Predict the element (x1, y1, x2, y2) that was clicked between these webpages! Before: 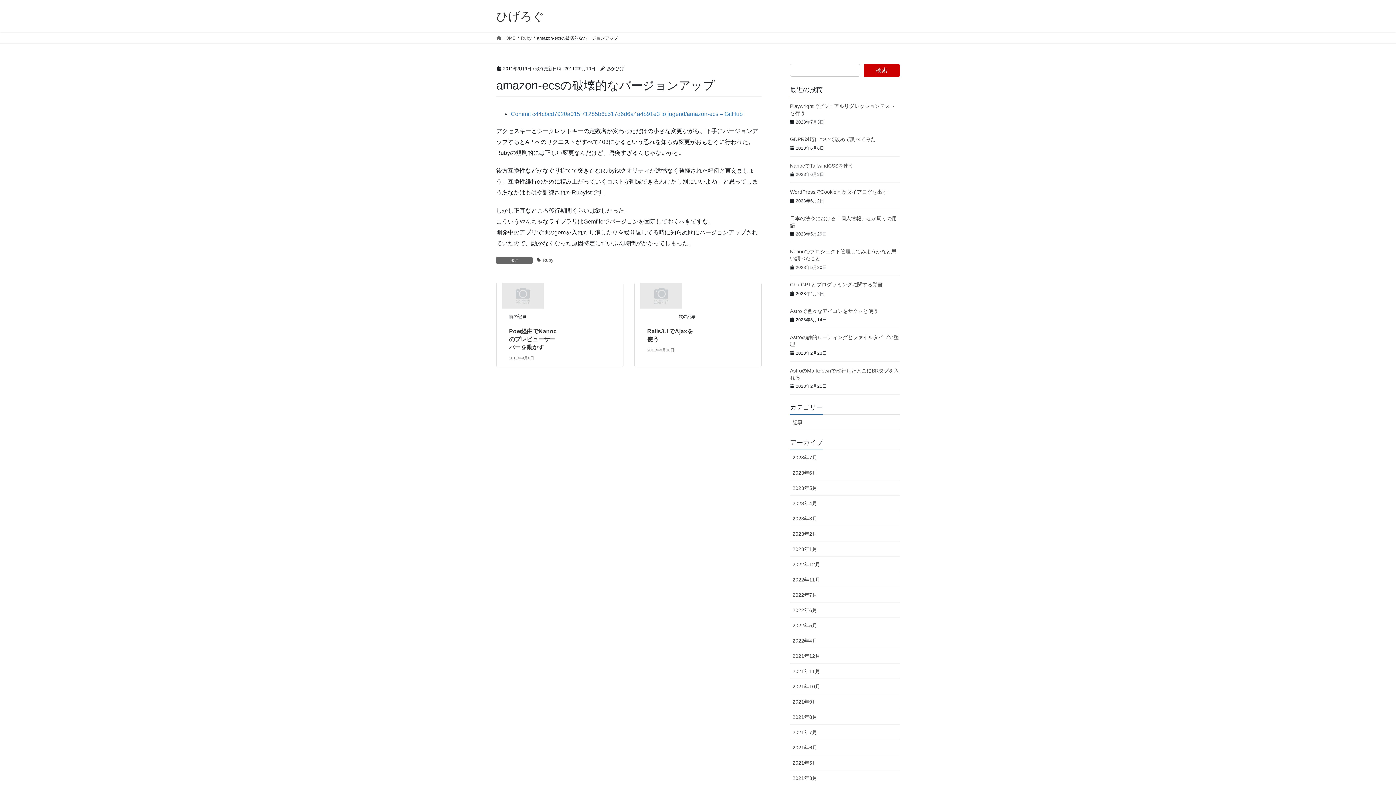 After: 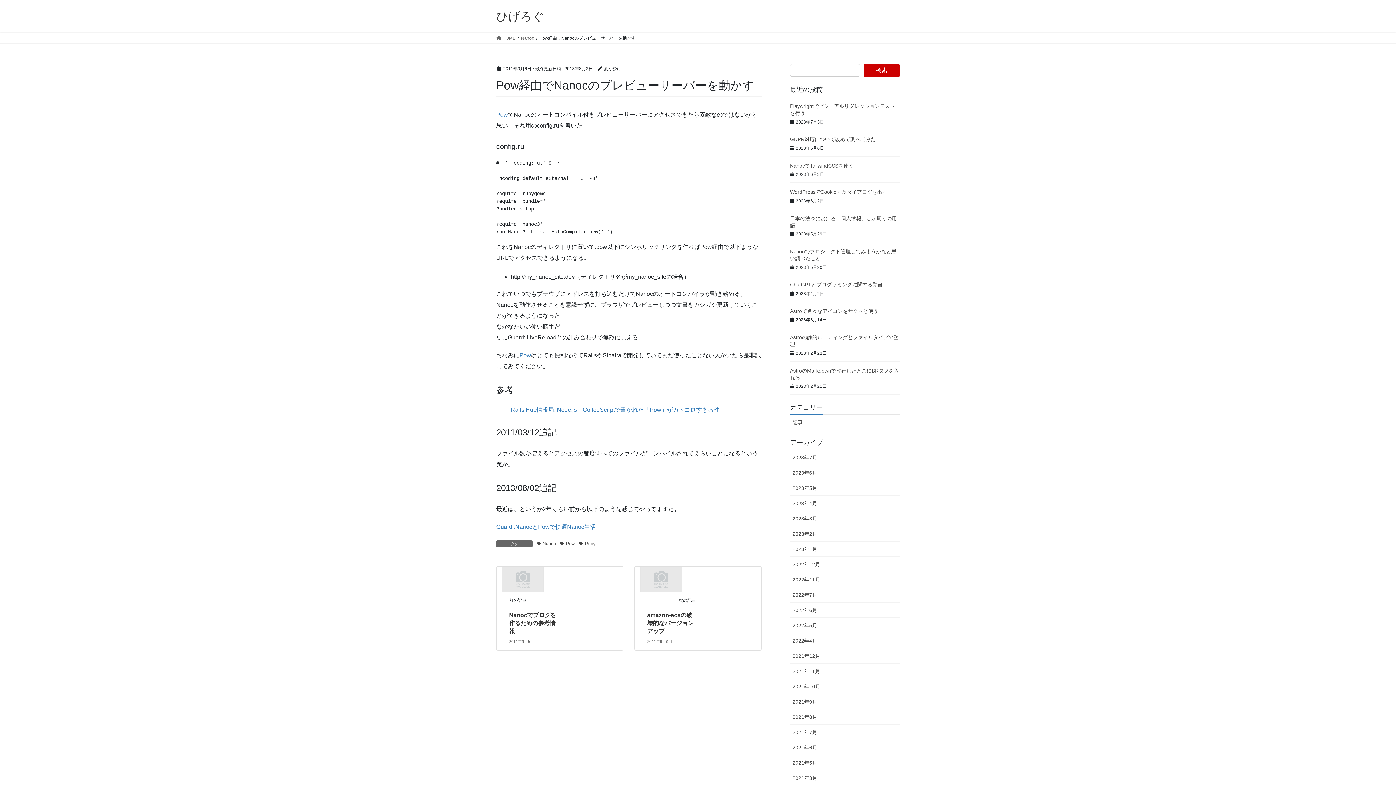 Action: bbox: (502, 292, 543, 298)